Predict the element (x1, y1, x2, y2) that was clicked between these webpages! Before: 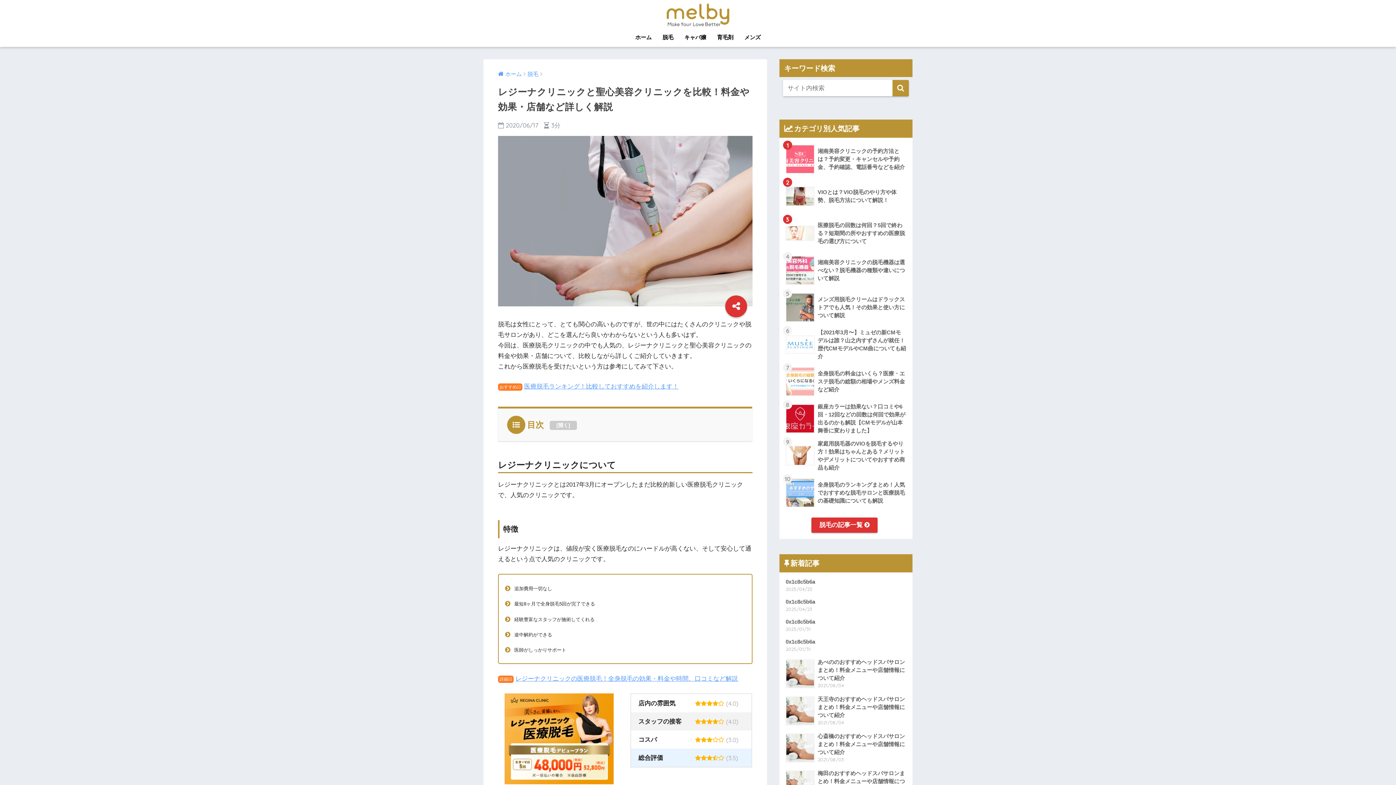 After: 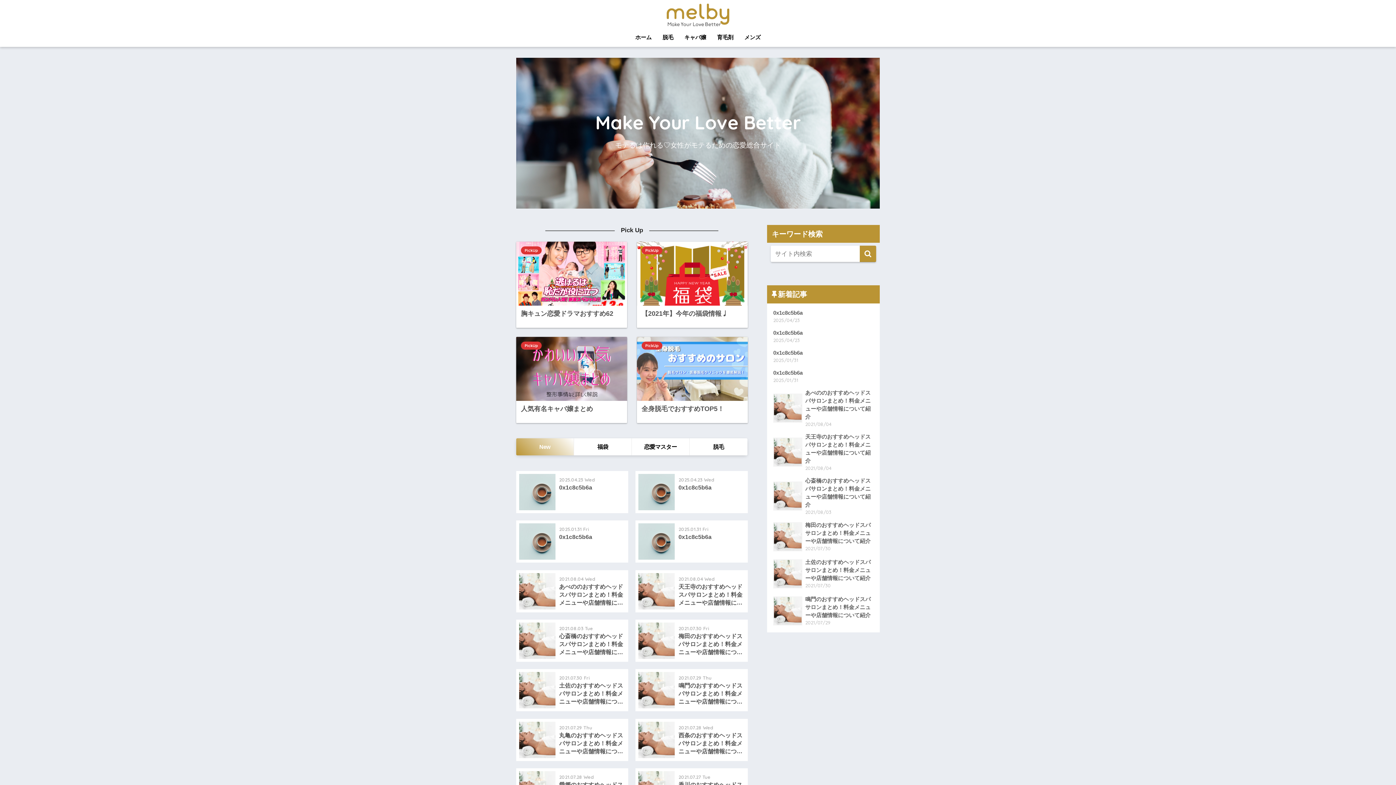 Action: bbox: (665, 8, 731, 19)